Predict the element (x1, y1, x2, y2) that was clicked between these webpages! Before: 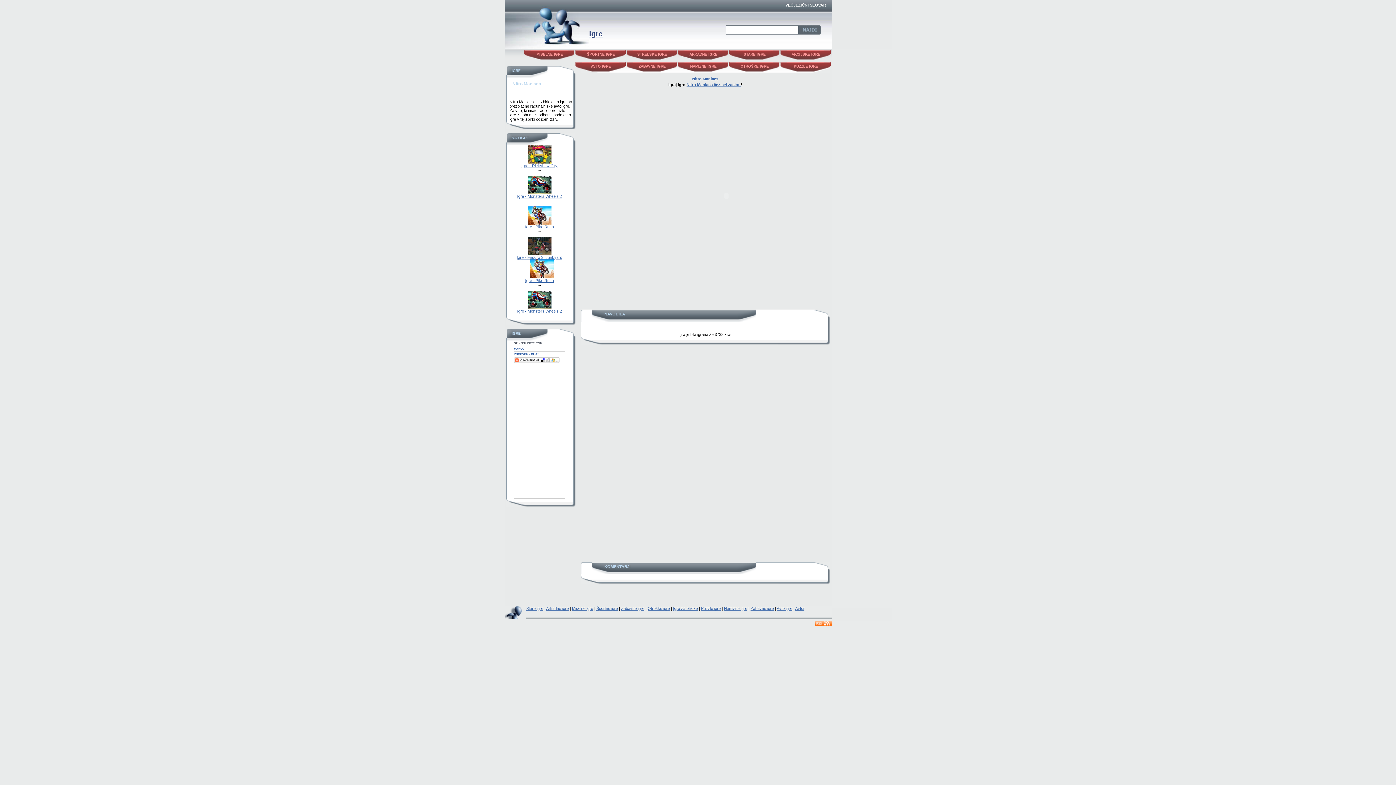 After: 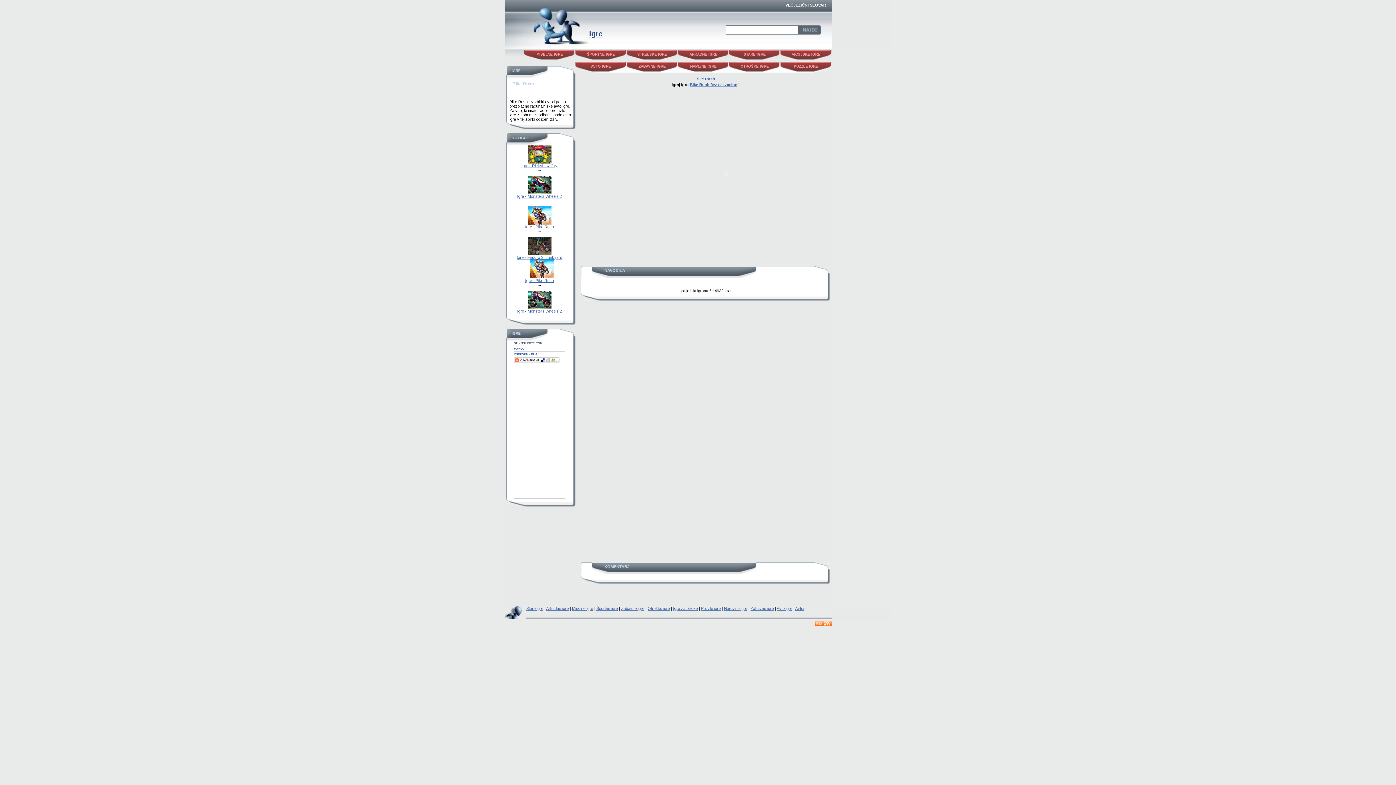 Action: bbox: (530, 274, 553, 278)